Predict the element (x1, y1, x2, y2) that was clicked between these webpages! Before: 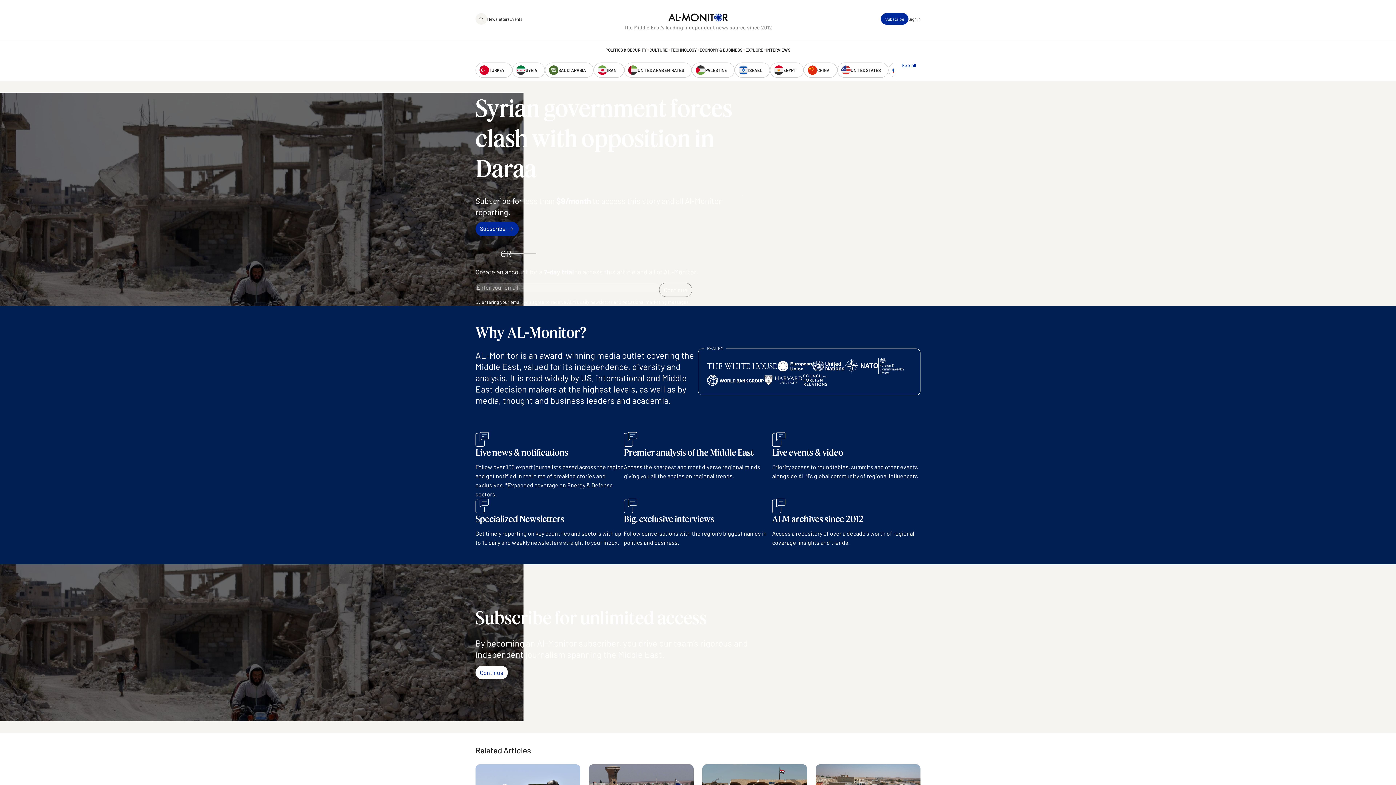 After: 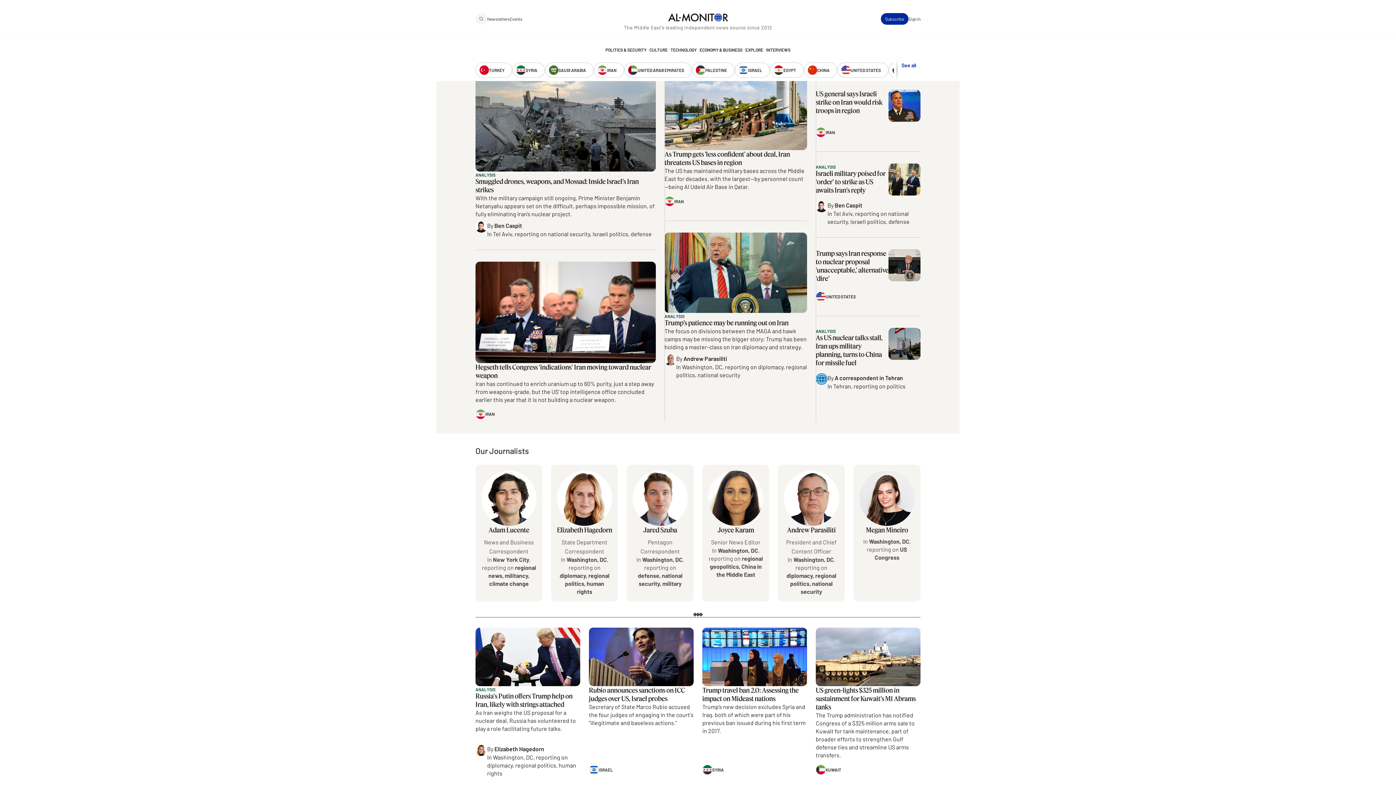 Action: bbox: (837, 62, 888, 77) label: UNITED STATES